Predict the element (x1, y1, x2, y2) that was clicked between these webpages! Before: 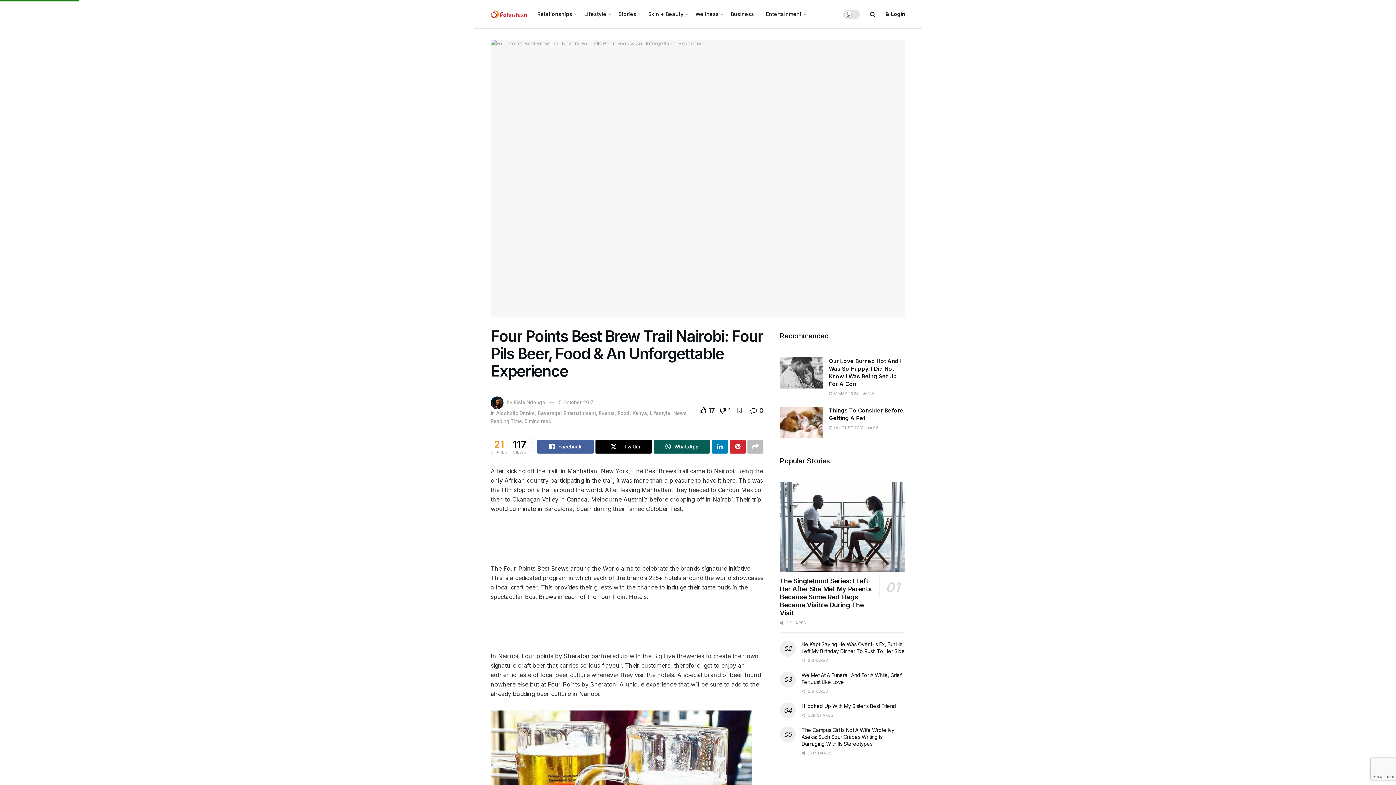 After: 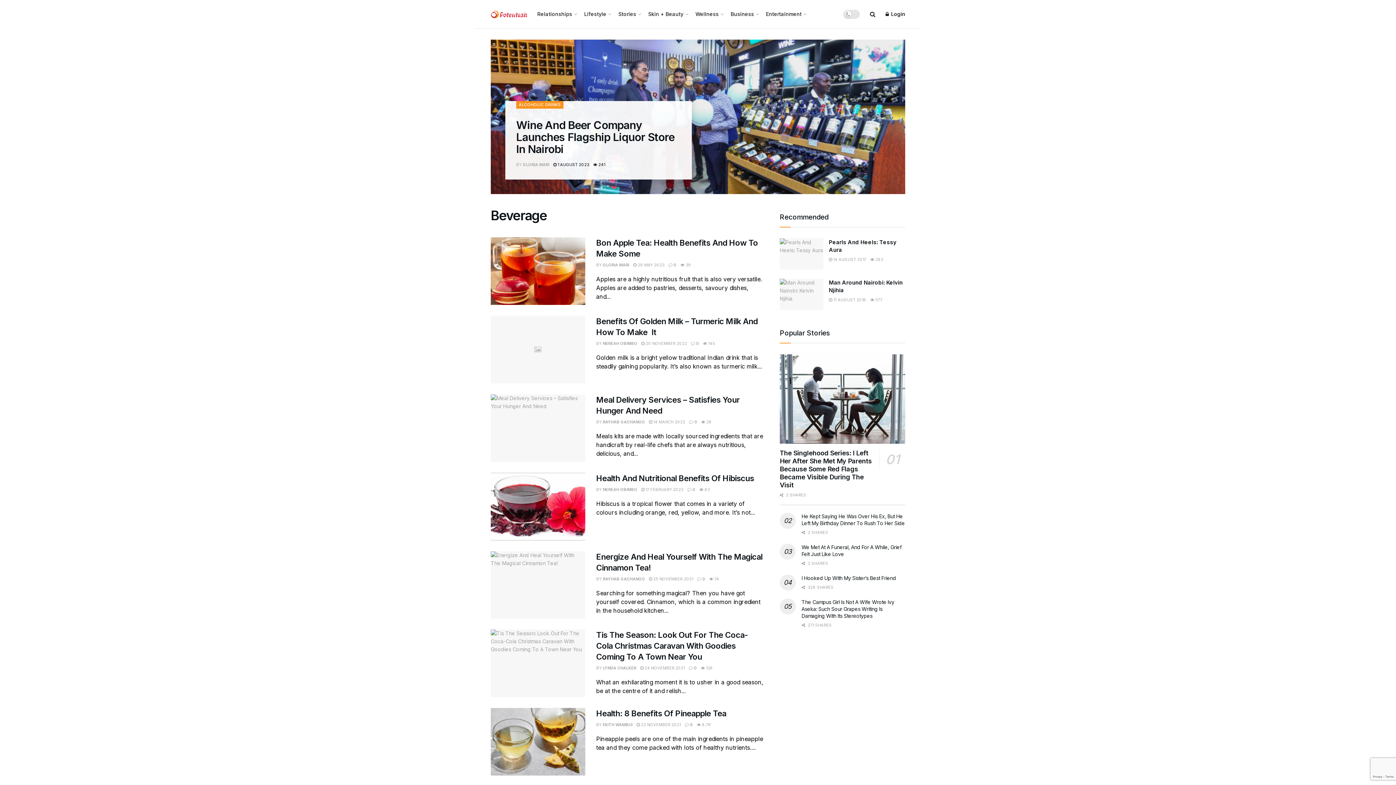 Action: label: Beverage bbox: (537, 410, 560, 416)